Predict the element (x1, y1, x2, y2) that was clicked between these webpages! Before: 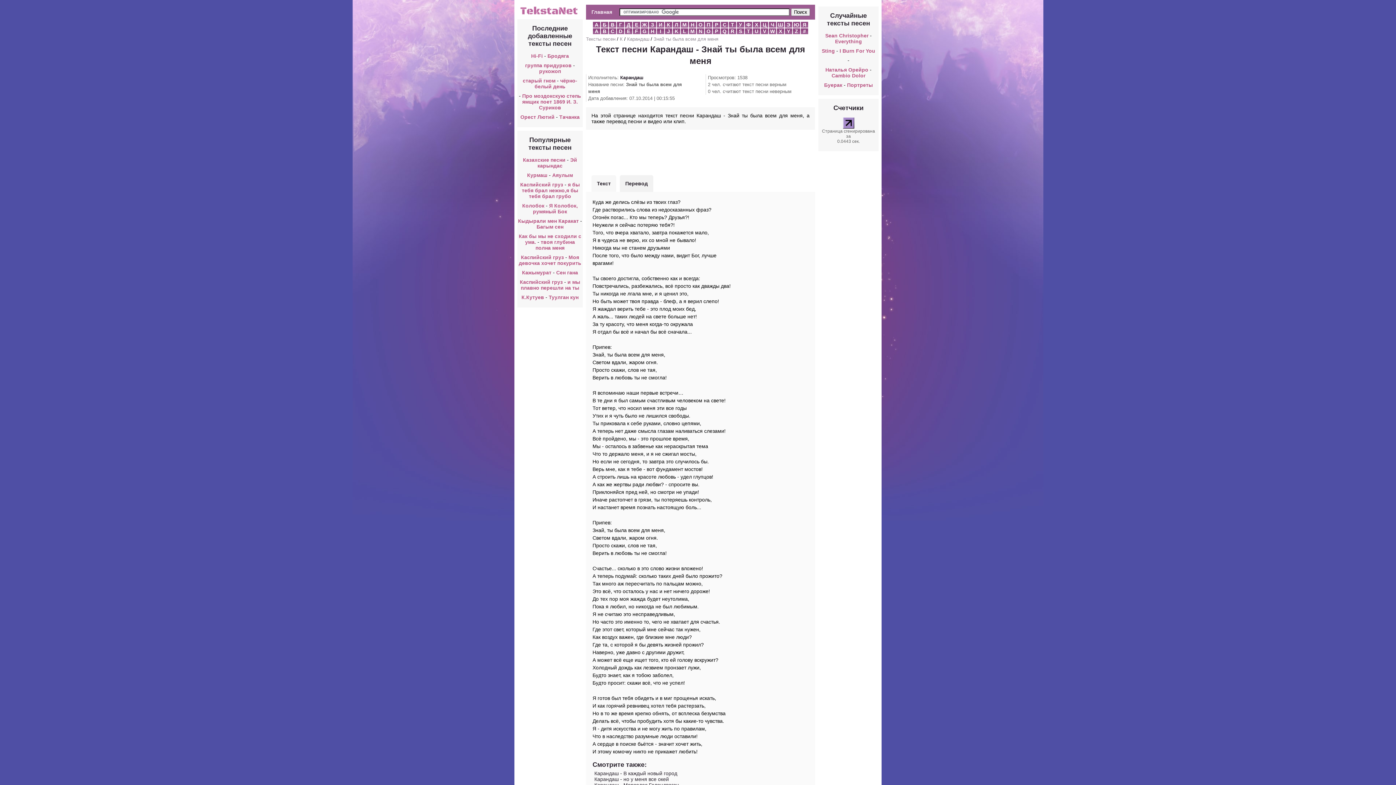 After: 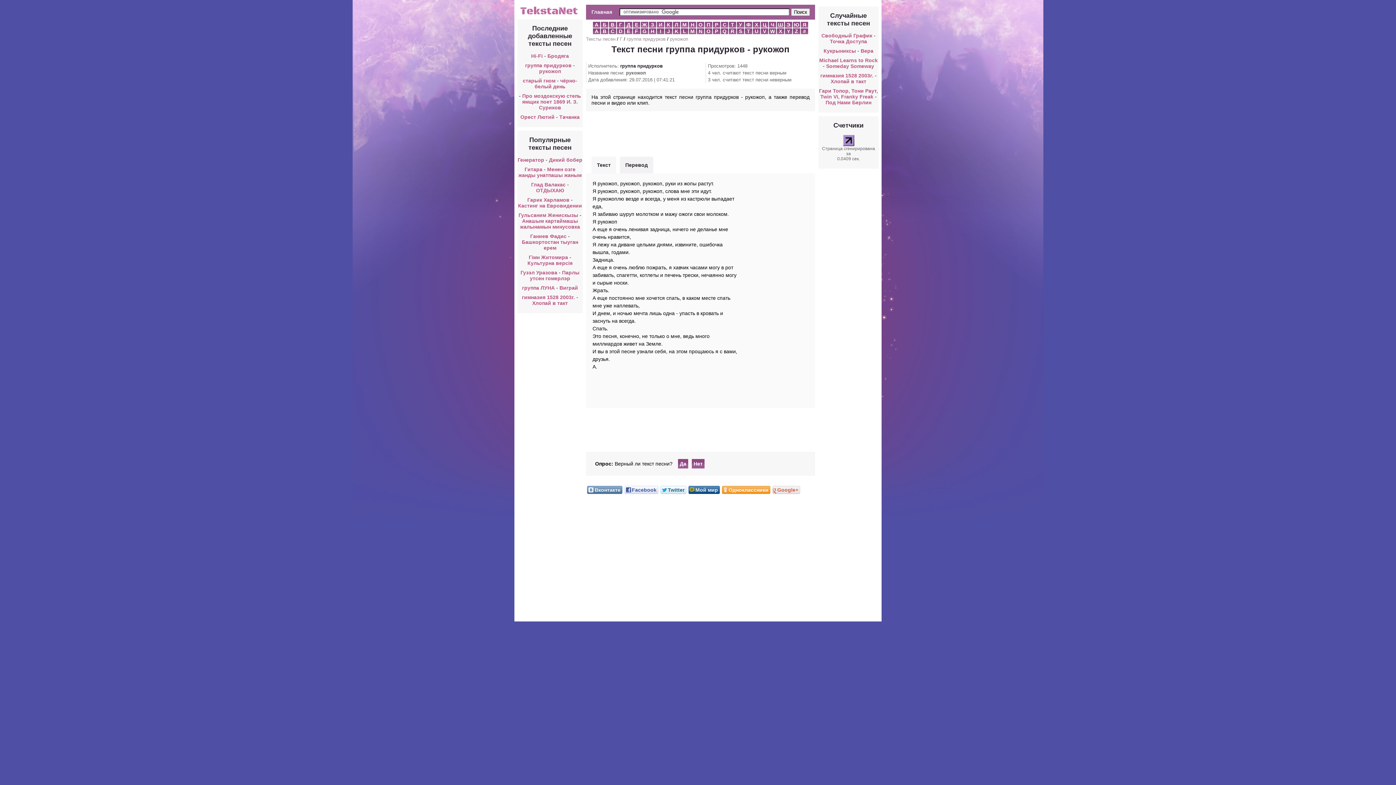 Action: bbox: (539, 68, 561, 74) label: рукожоп